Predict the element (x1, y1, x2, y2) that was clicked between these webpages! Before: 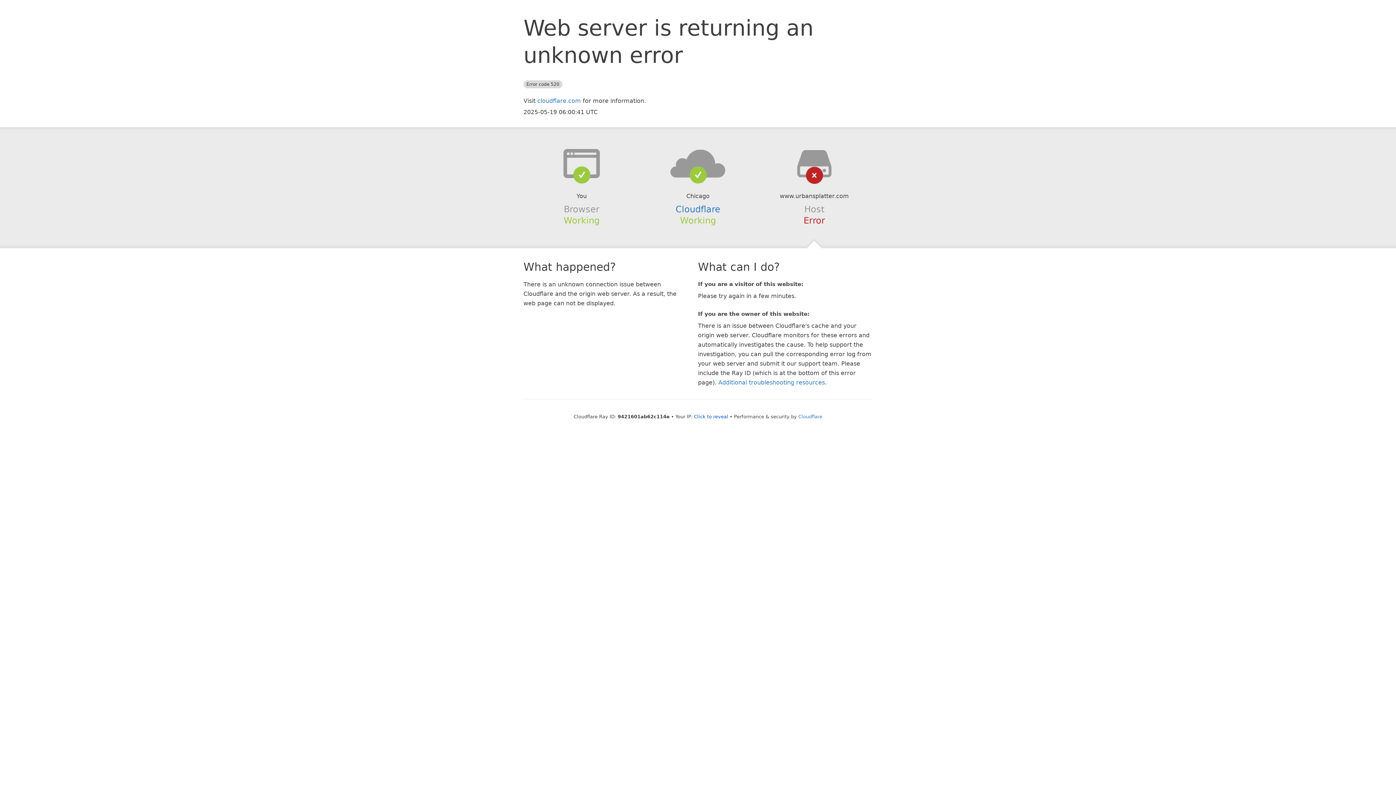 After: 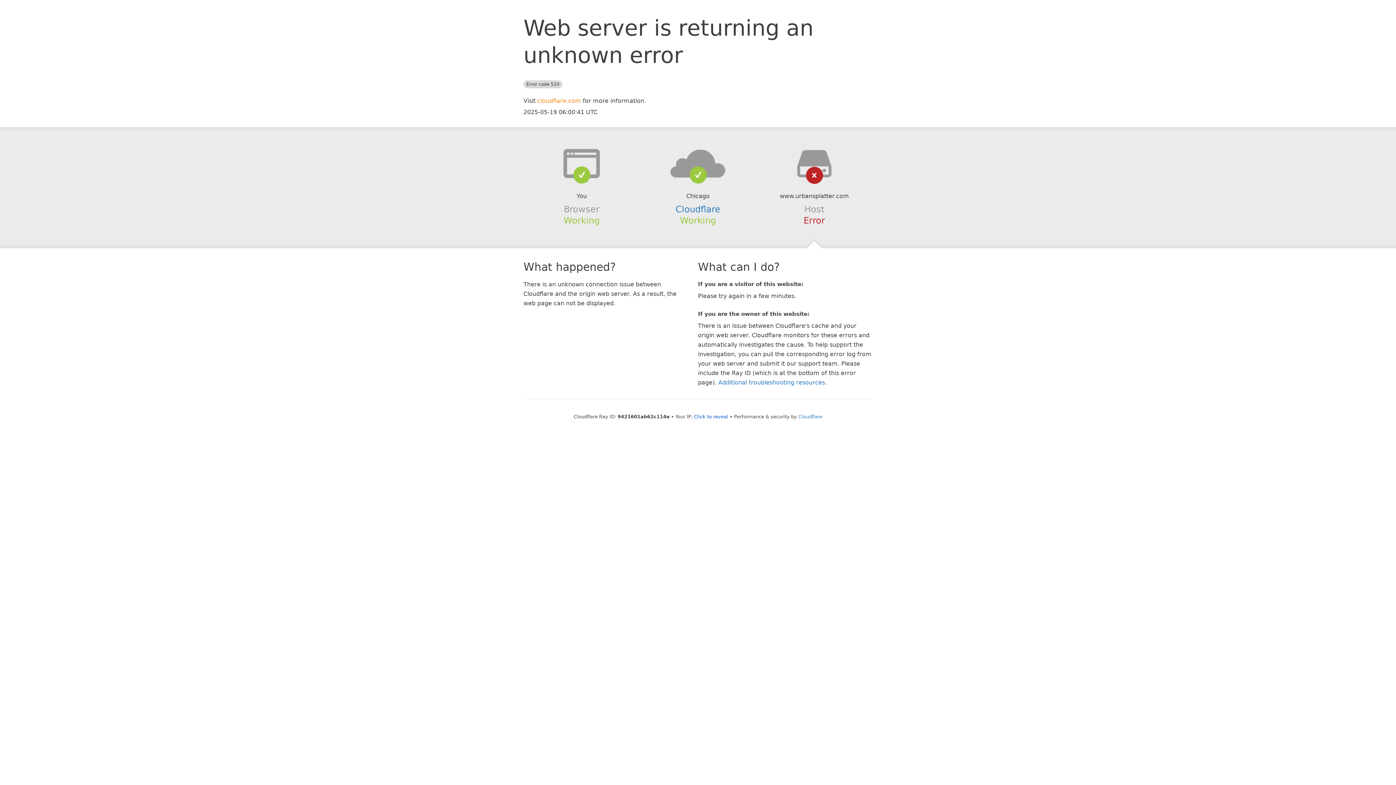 Action: label: cloudflare.com bbox: (537, 97, 581, 104)